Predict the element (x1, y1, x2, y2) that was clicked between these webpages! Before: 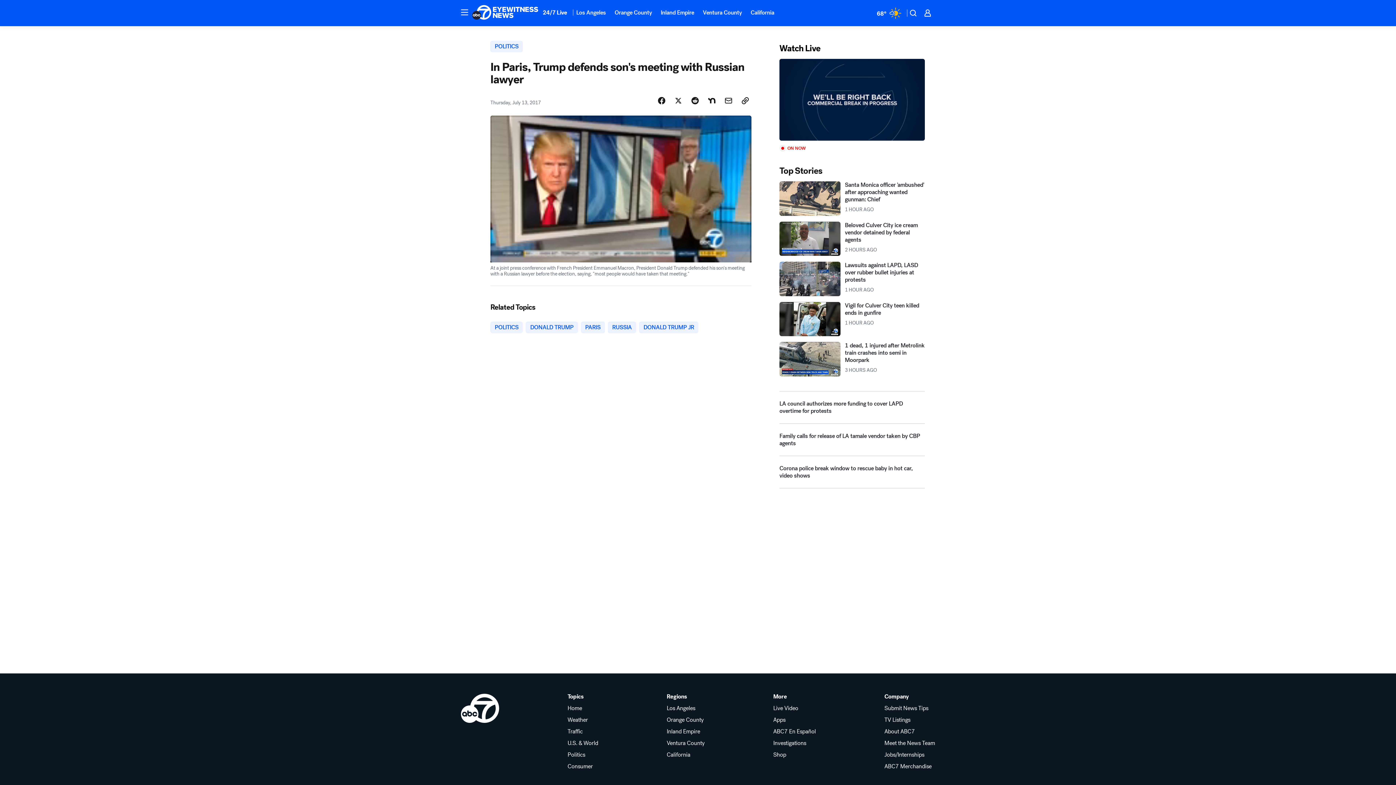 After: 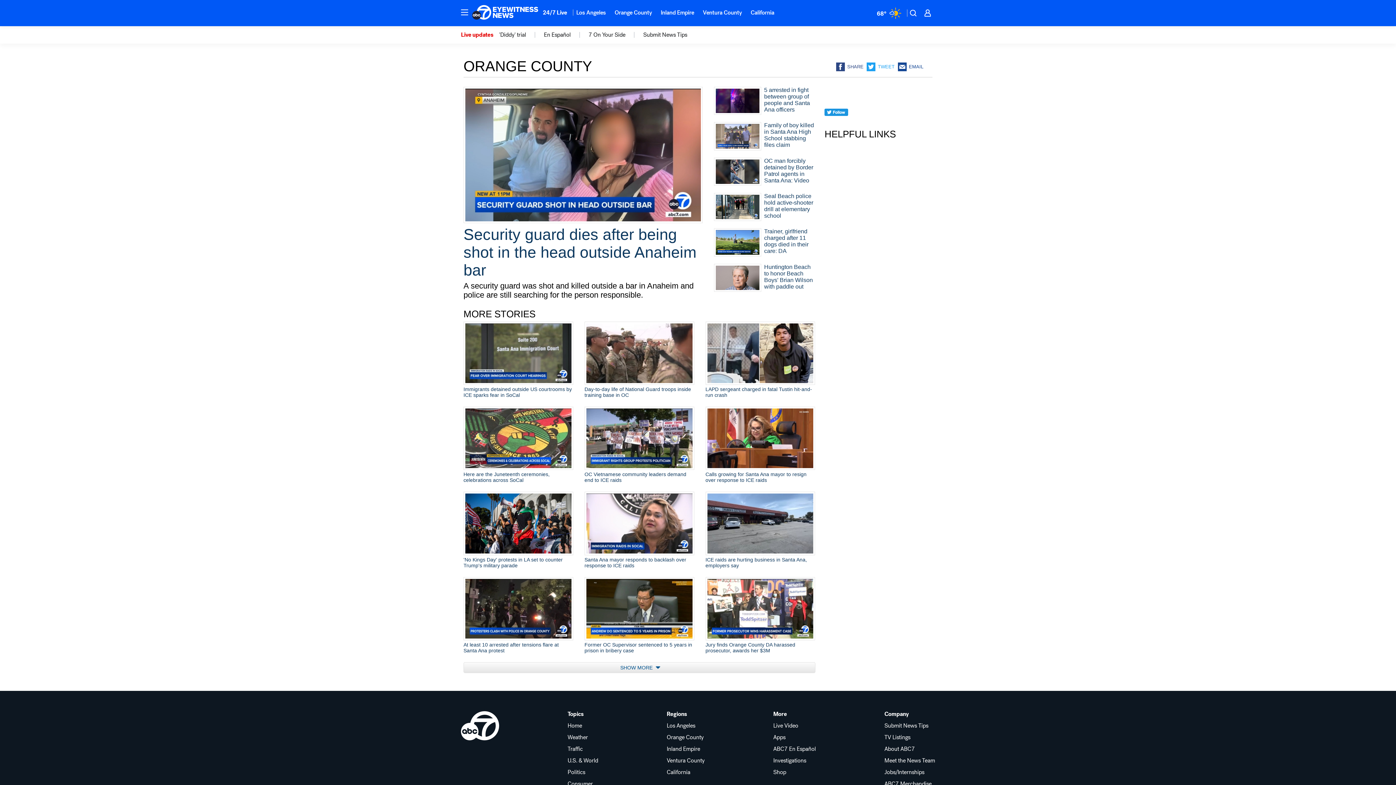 Action: label: Orange County bbox: (666, 750, 704, 755)